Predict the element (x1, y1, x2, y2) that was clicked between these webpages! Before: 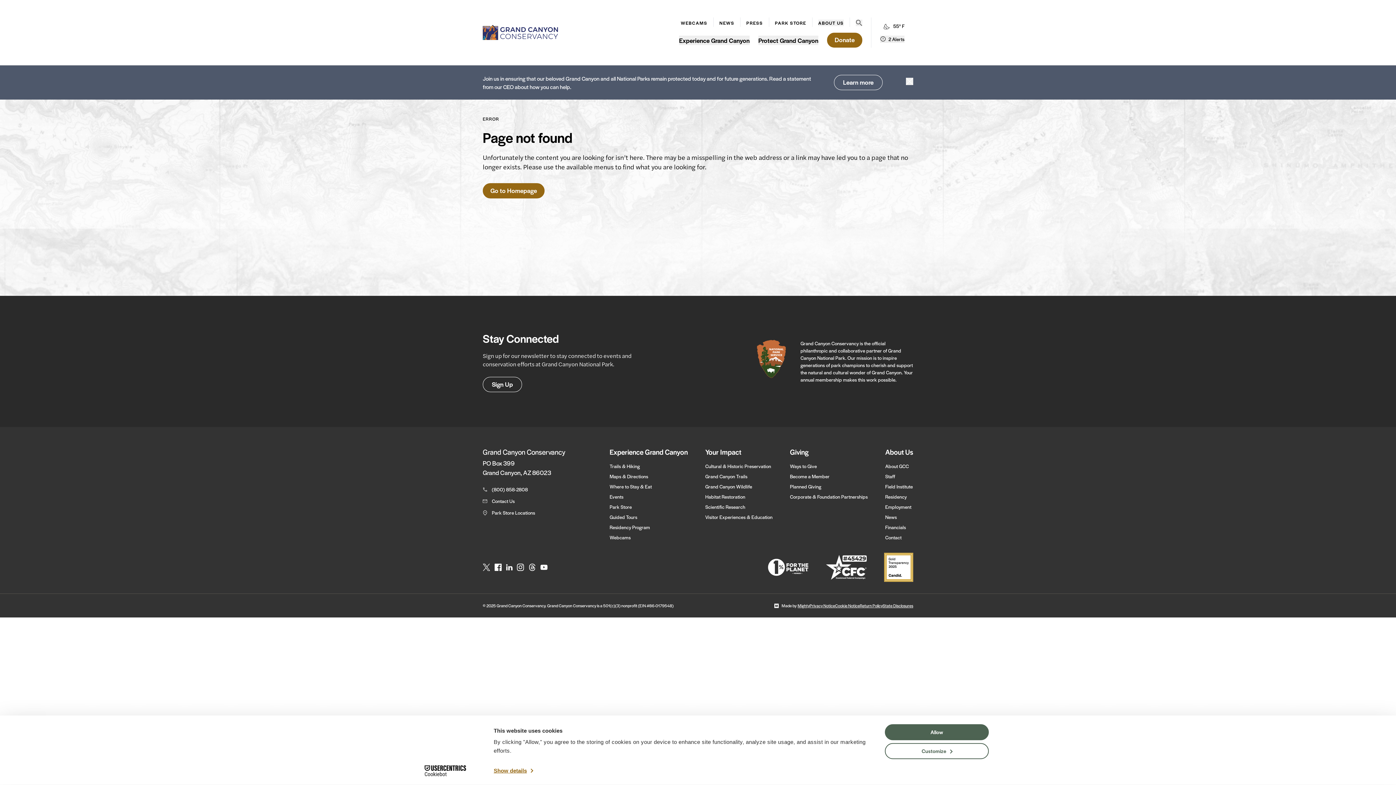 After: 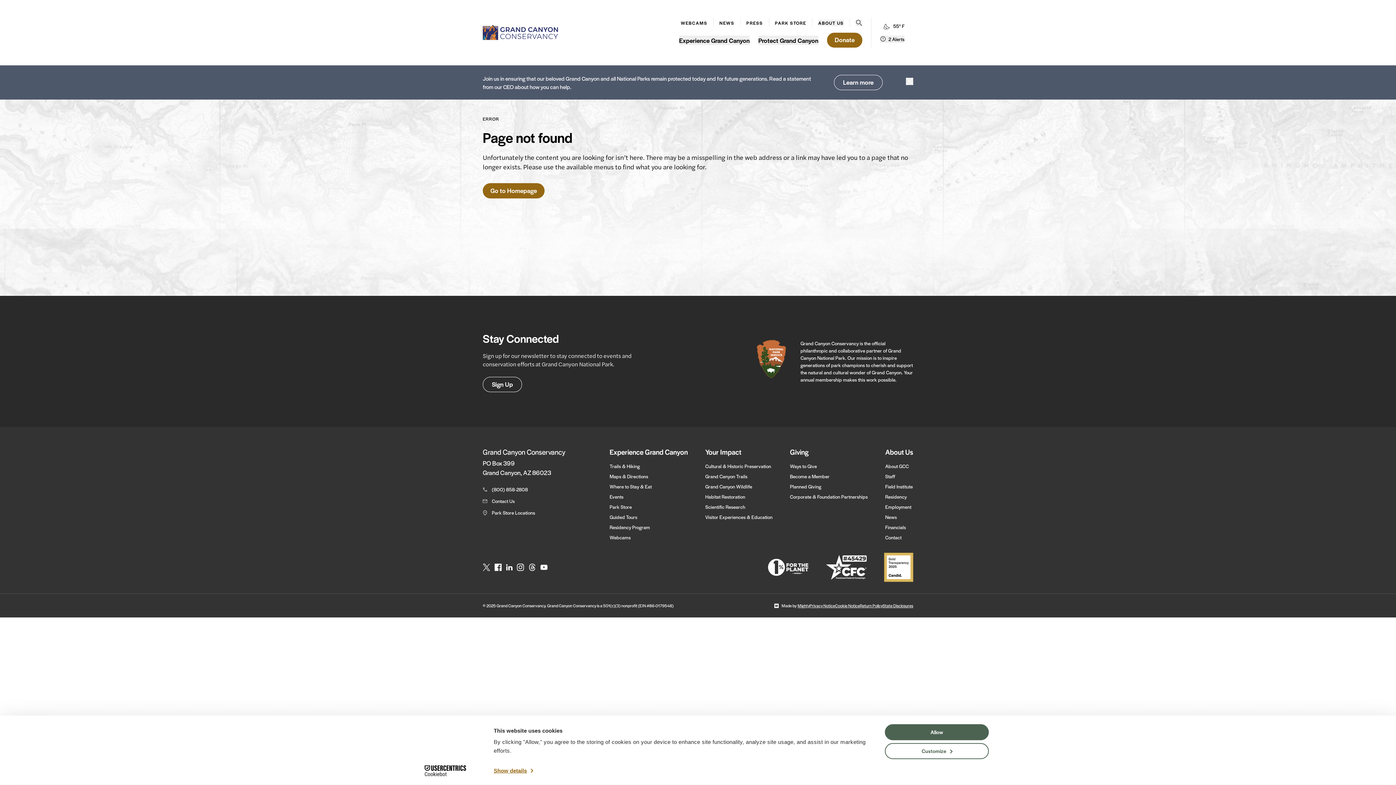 Action: bbox: (768, 558, 808, 576)